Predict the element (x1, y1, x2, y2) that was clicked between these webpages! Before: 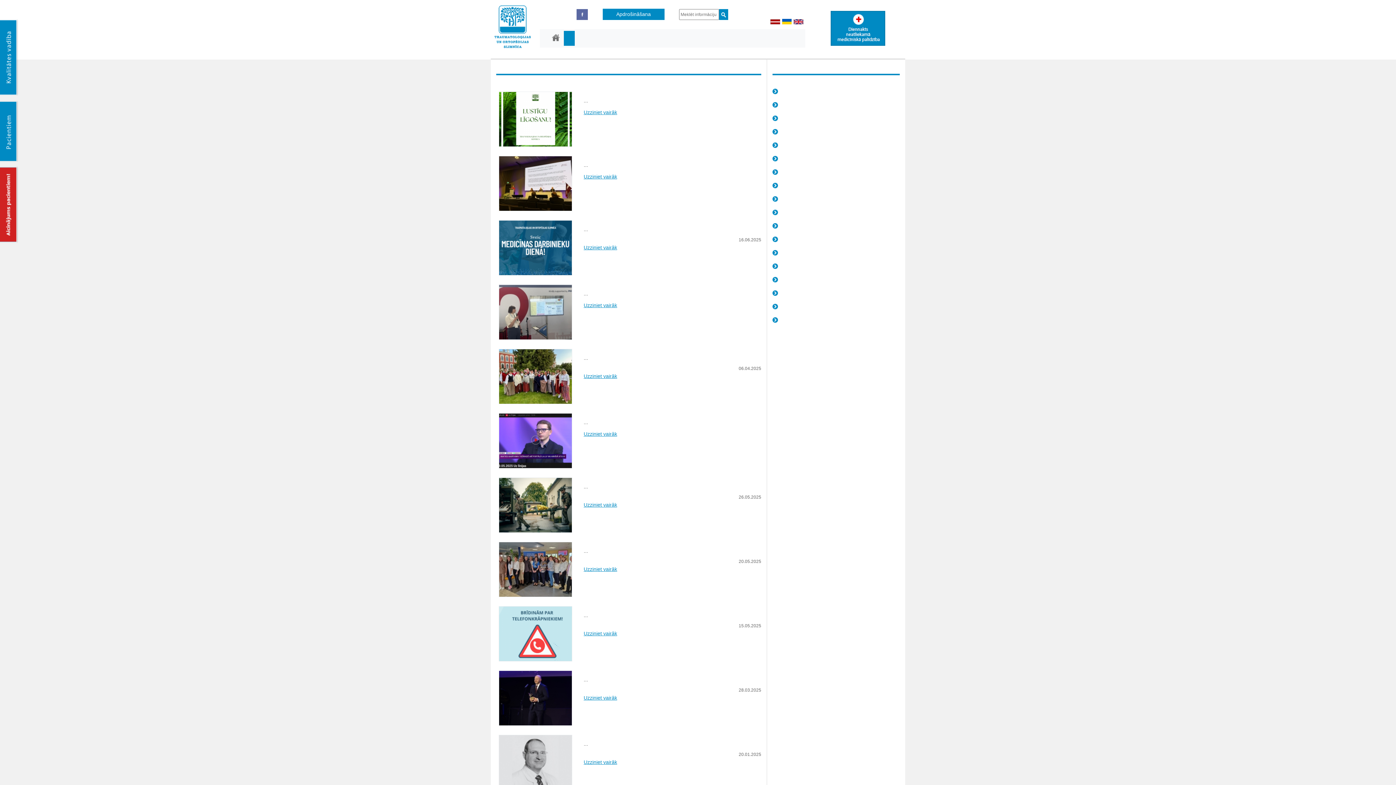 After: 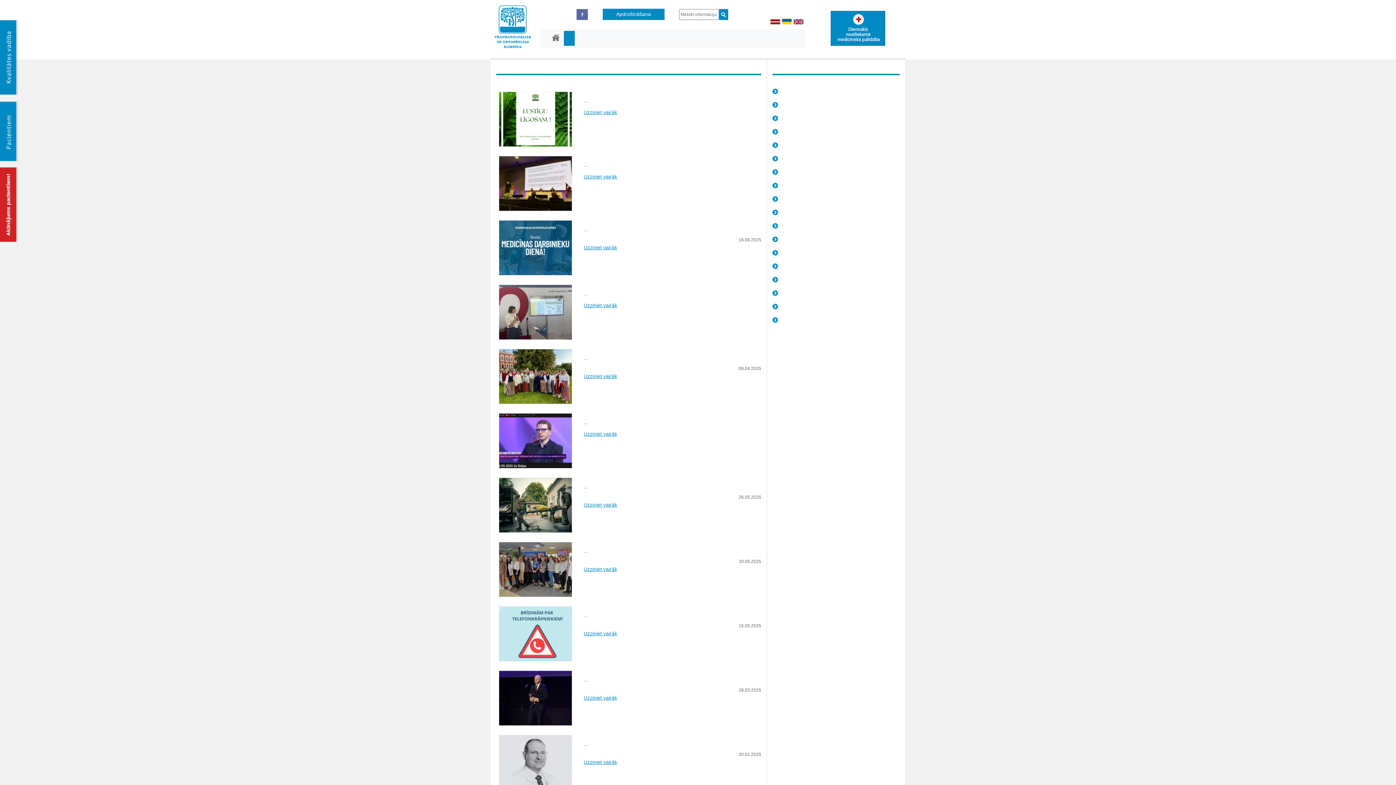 Action: bbox: (772, 209, 790, 217)